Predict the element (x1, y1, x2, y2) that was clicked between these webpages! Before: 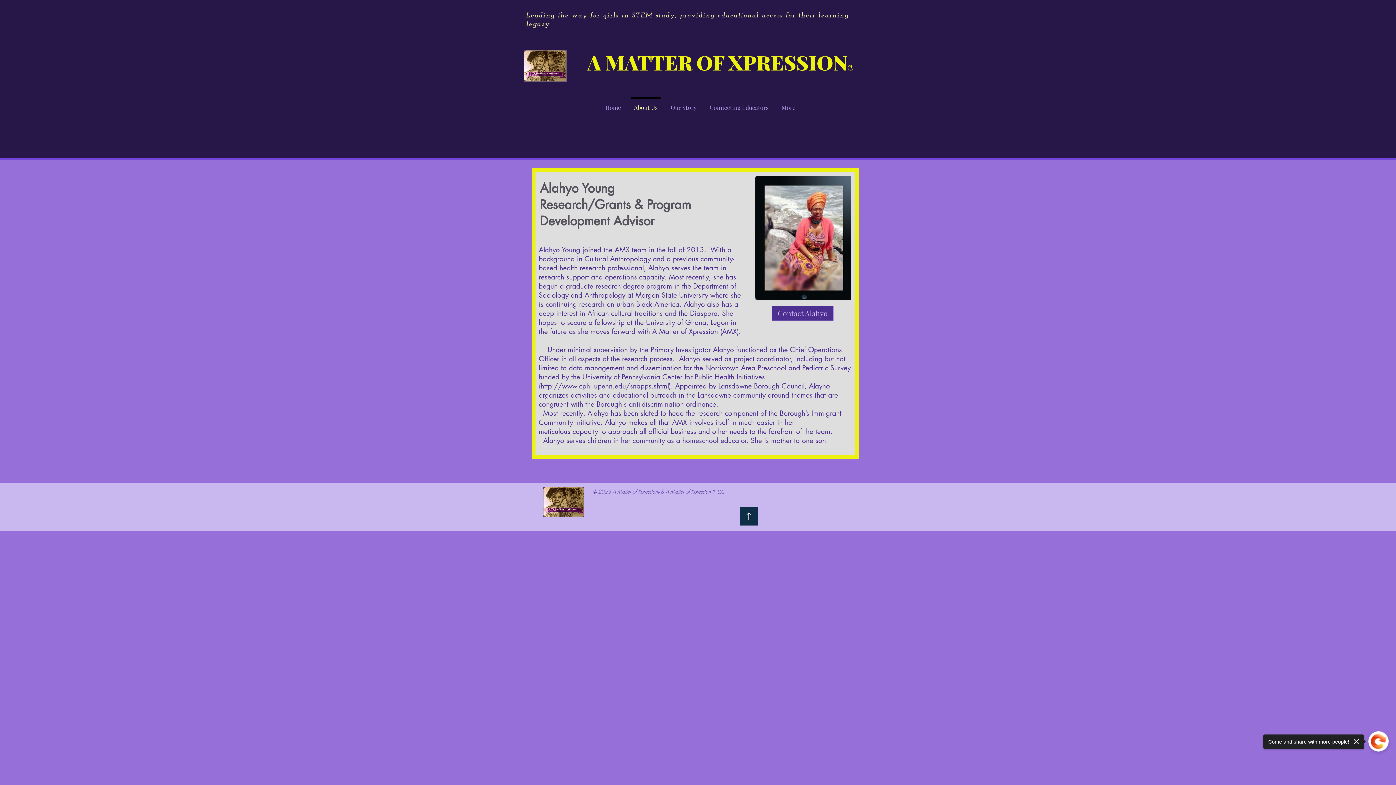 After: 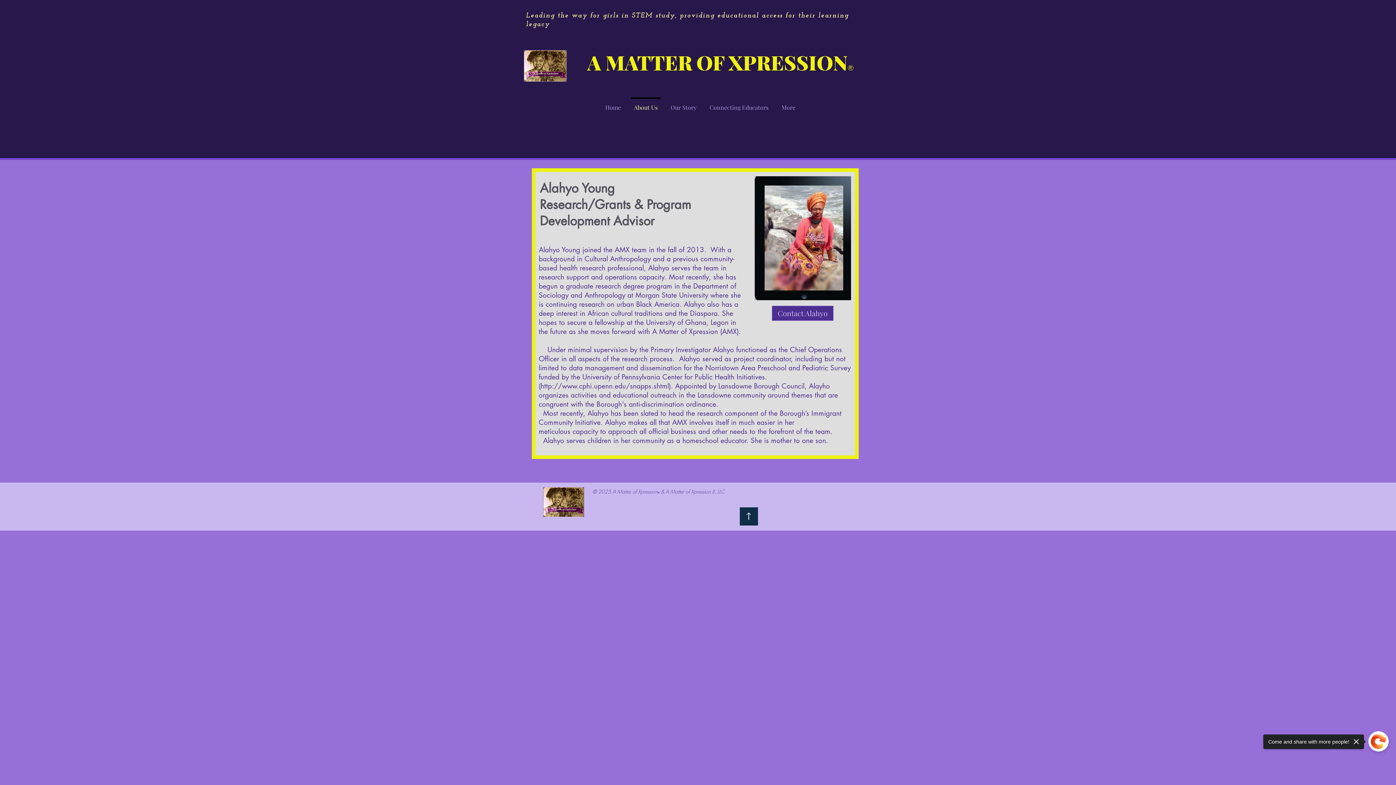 Action: bbox: (740, 507, 758, 525)